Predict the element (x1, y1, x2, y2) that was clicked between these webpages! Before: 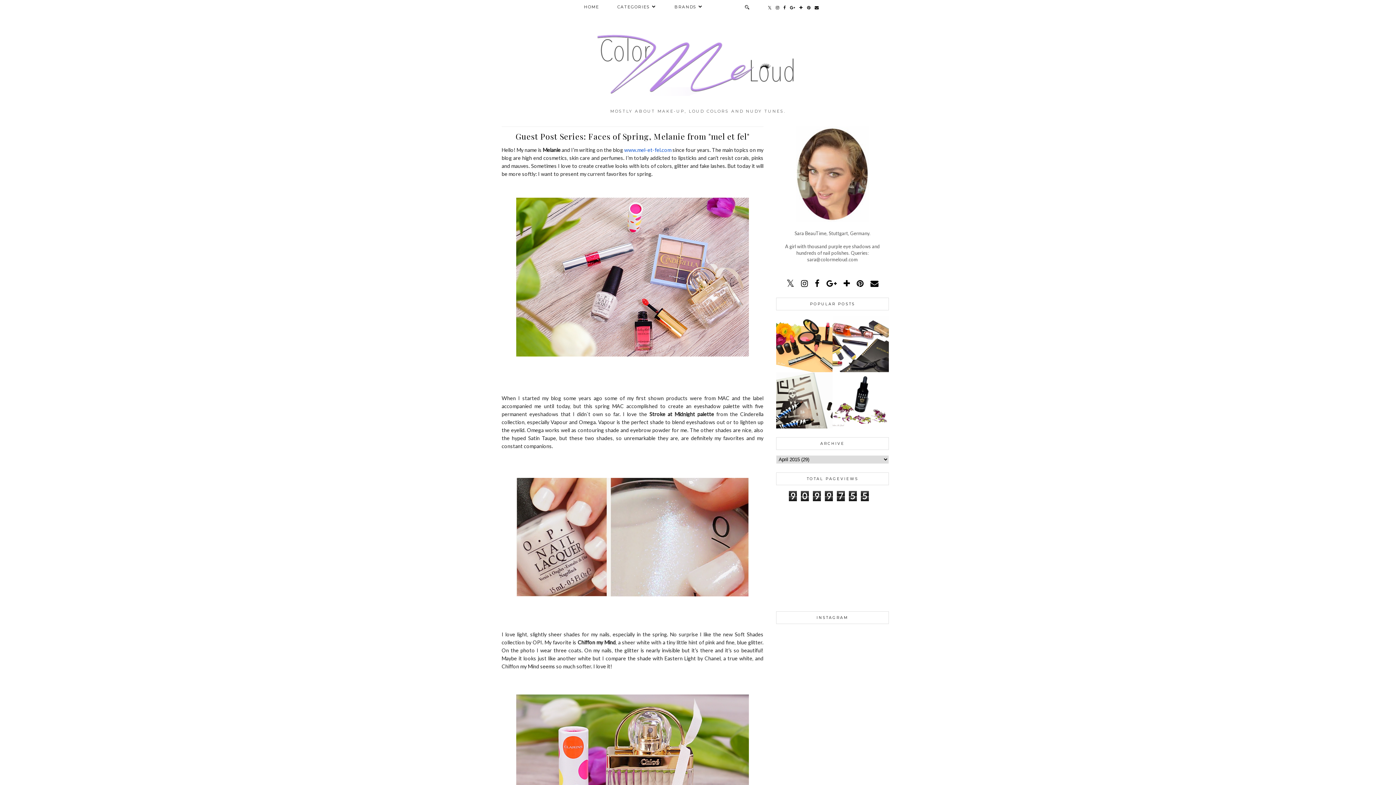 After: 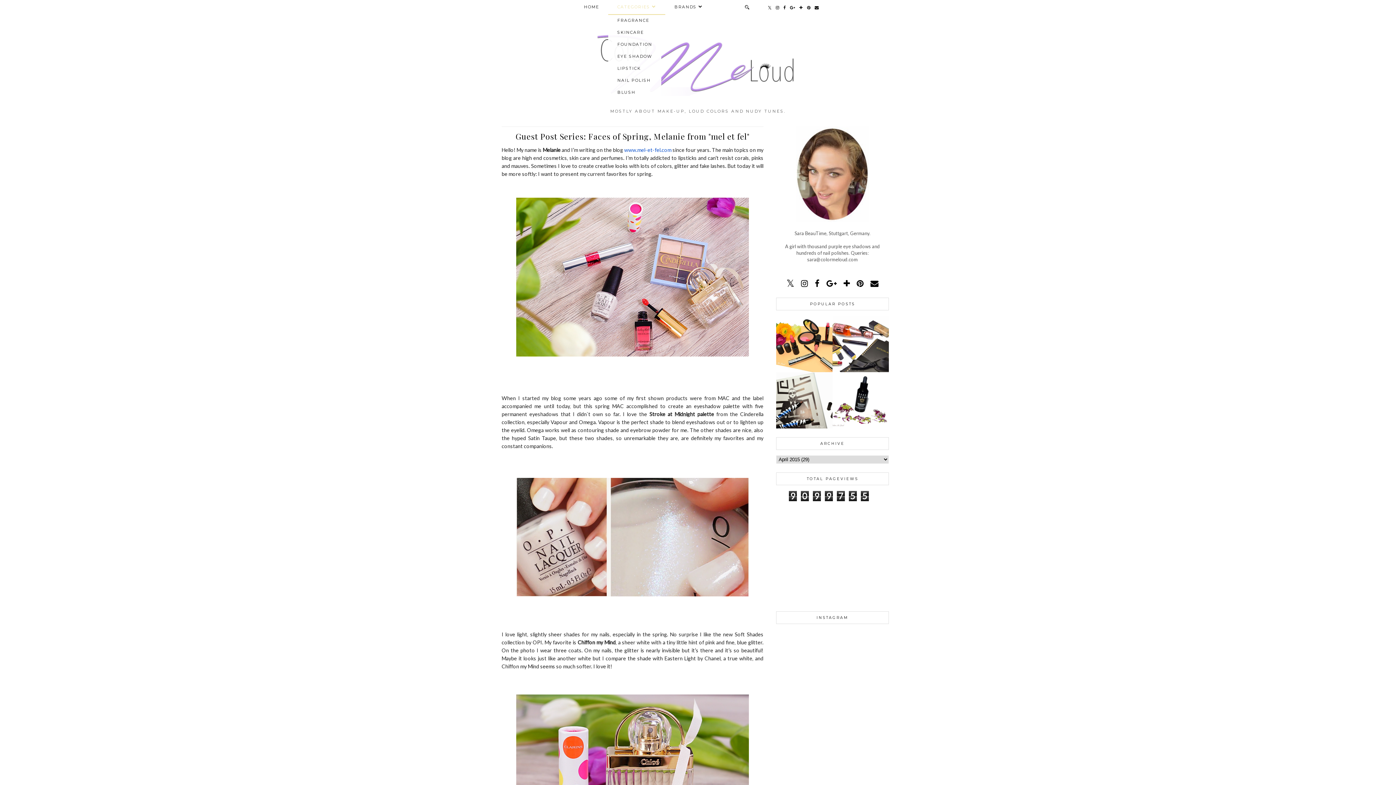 Action: label: CATEGORIES  bbox: (608, 0, 665, 14)